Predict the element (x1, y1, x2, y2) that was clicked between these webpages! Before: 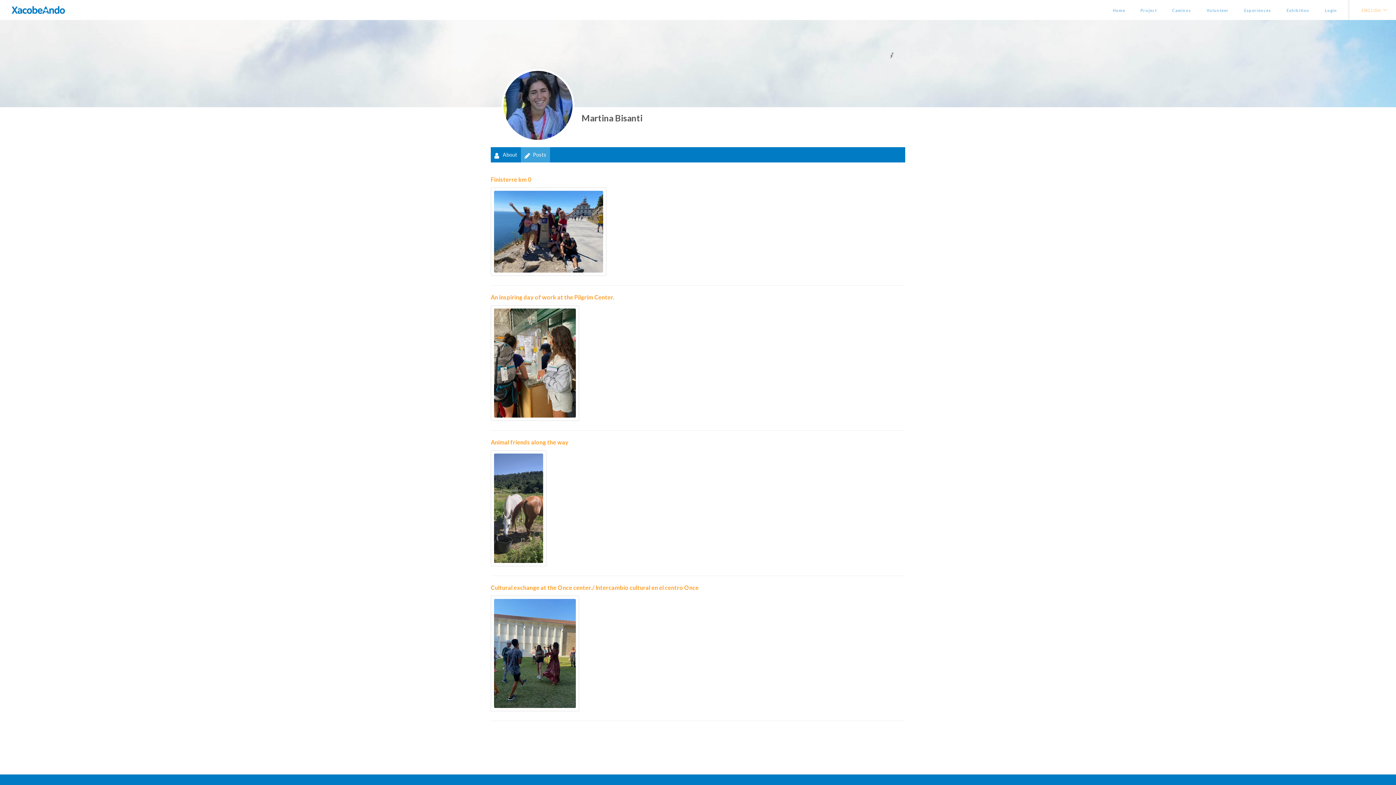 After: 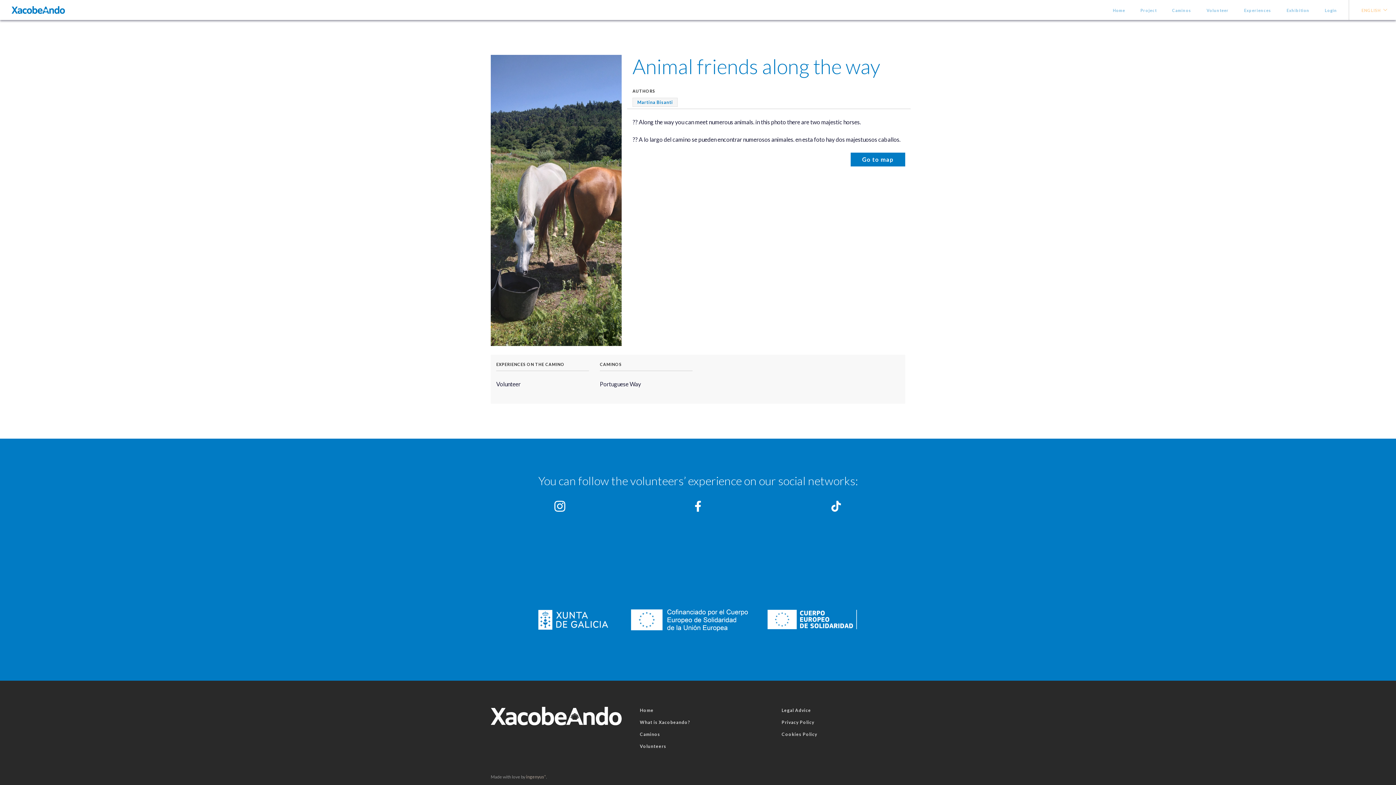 Action: label: Animal friends along the way bbox: (490, 438, 568, 445)